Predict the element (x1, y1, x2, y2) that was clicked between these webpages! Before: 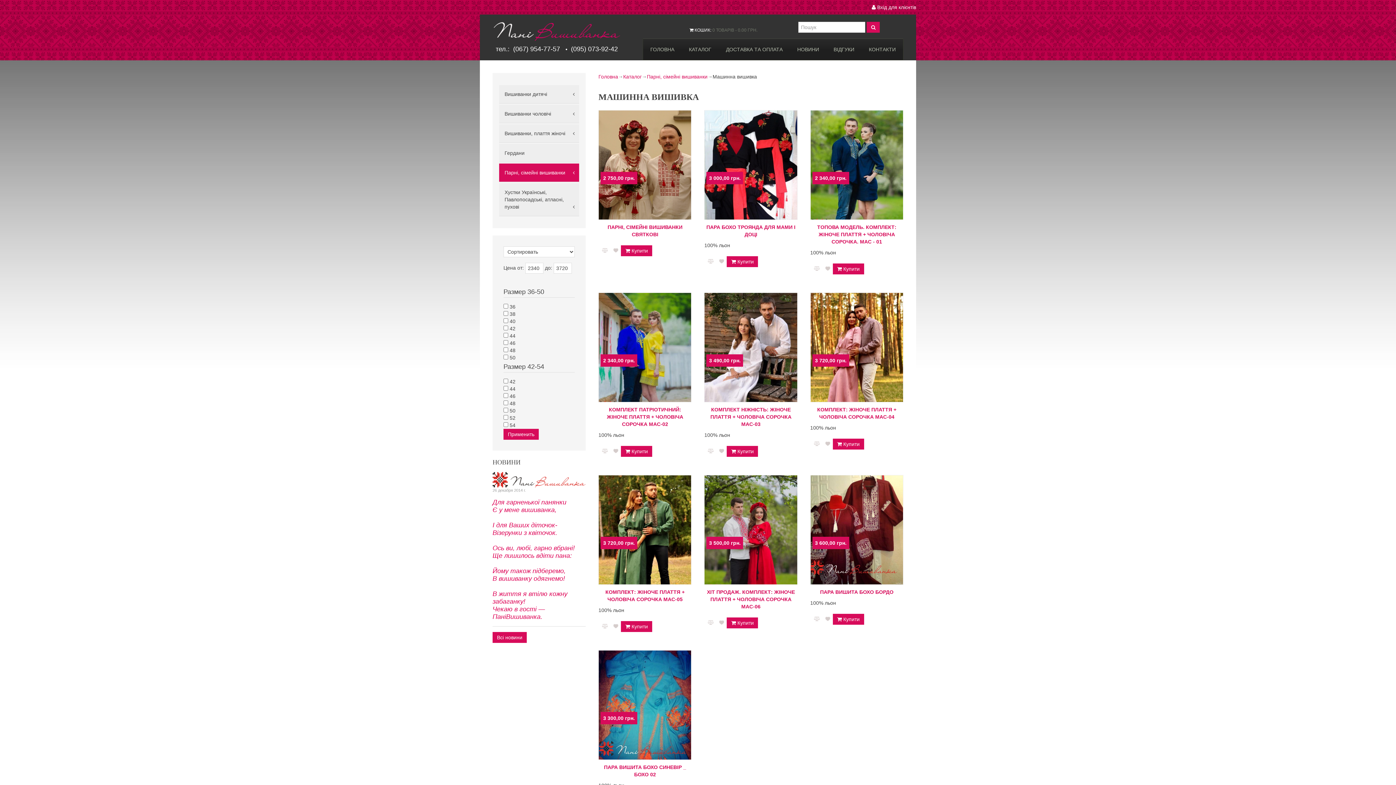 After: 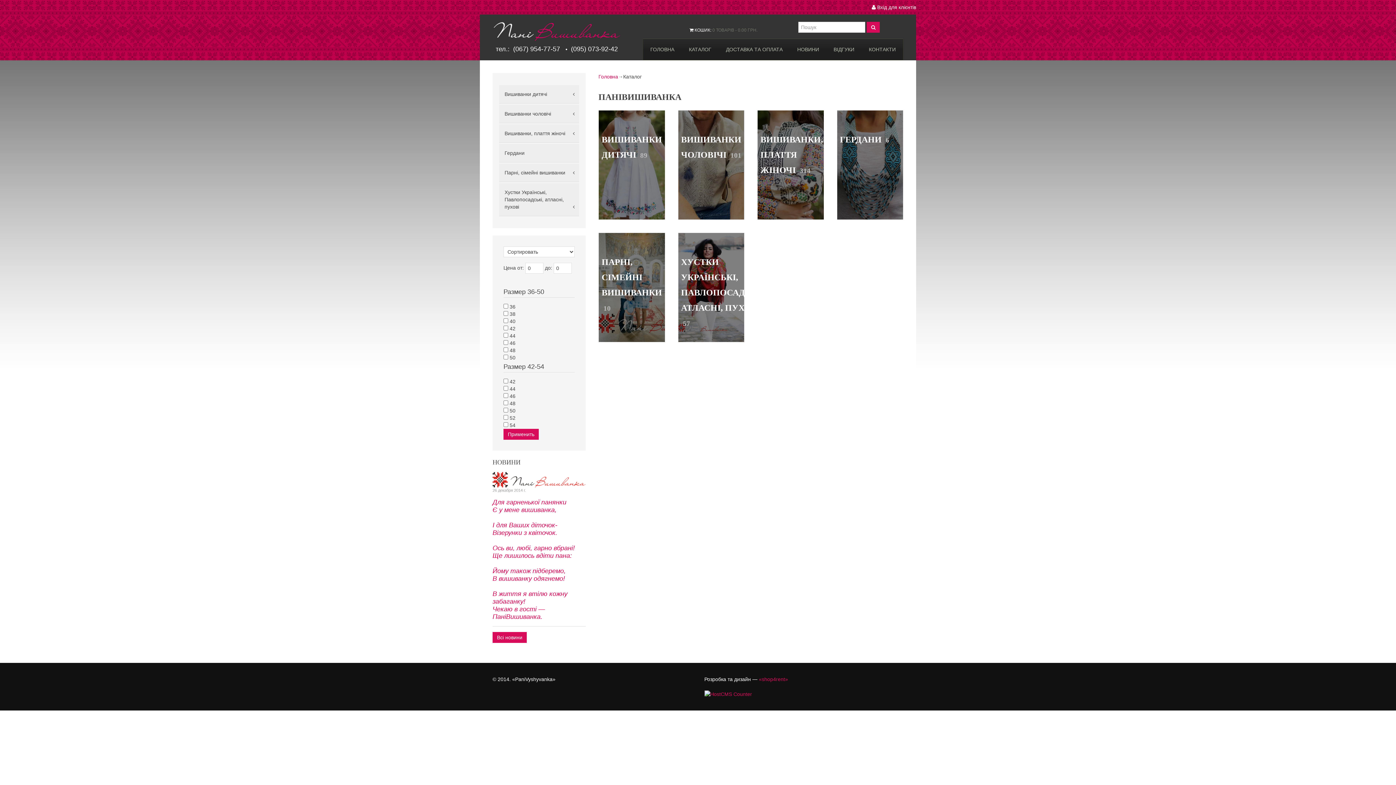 Action: bbox: (681, 38, 718, 60) label: КАТАЛОГ